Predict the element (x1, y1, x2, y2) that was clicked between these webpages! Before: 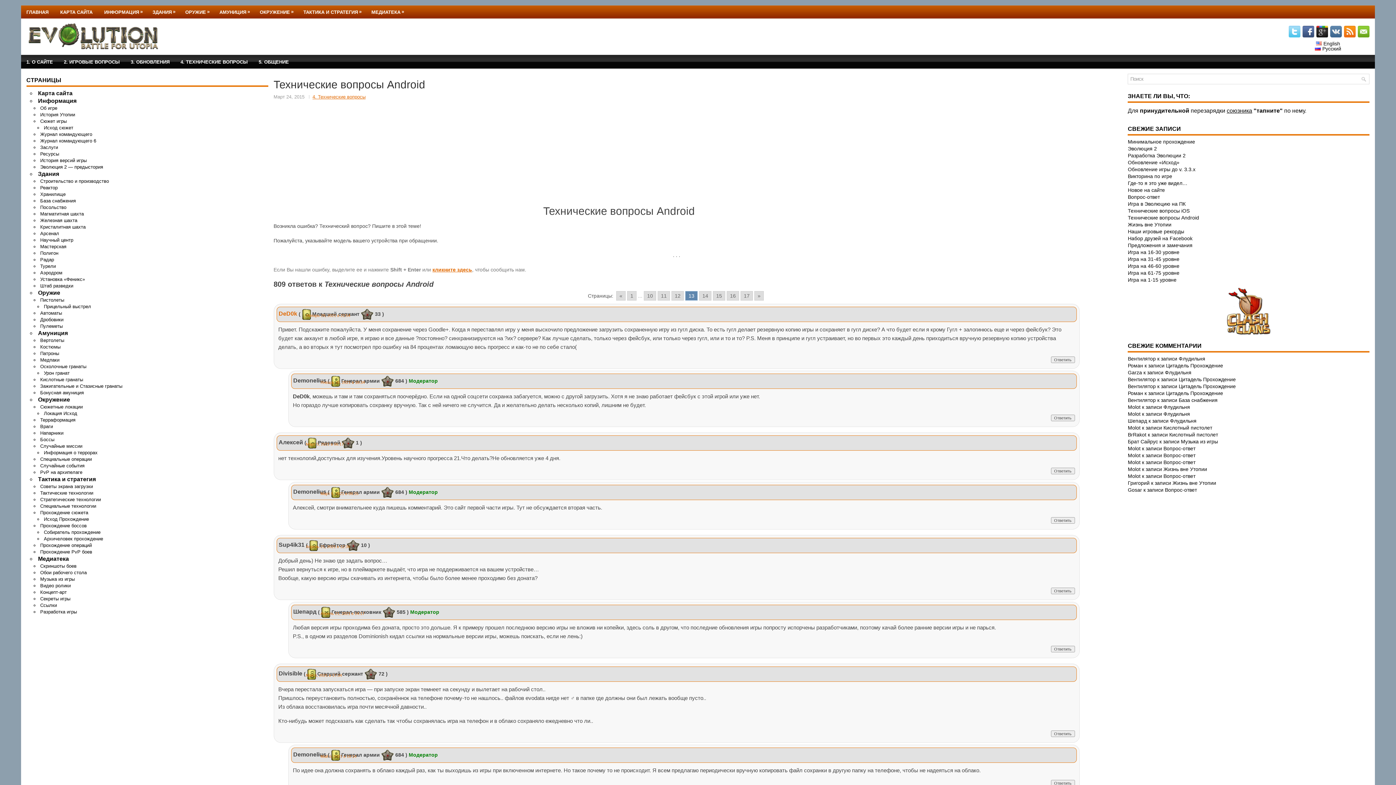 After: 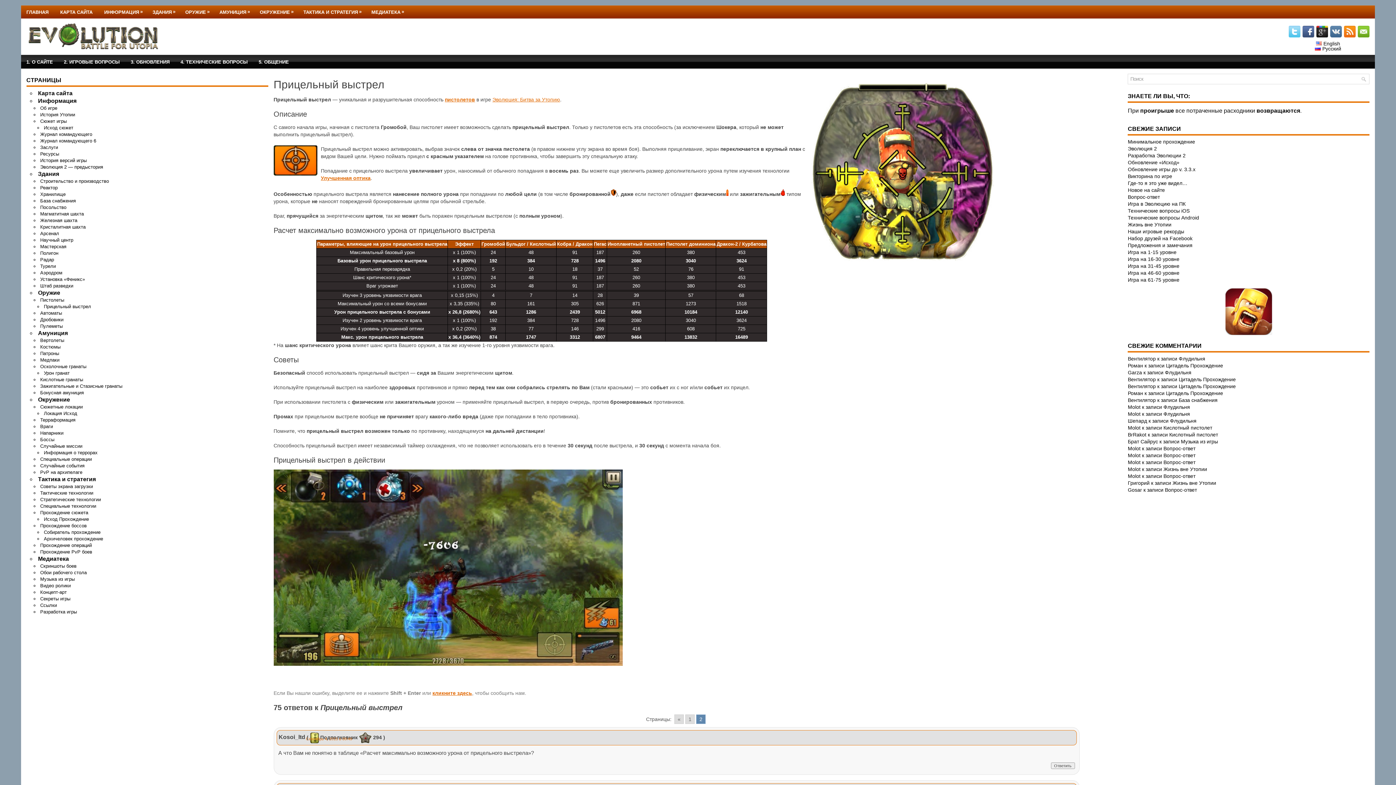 Action: bbox: (43, 304, 91, 309) label: Прицельный выстрел